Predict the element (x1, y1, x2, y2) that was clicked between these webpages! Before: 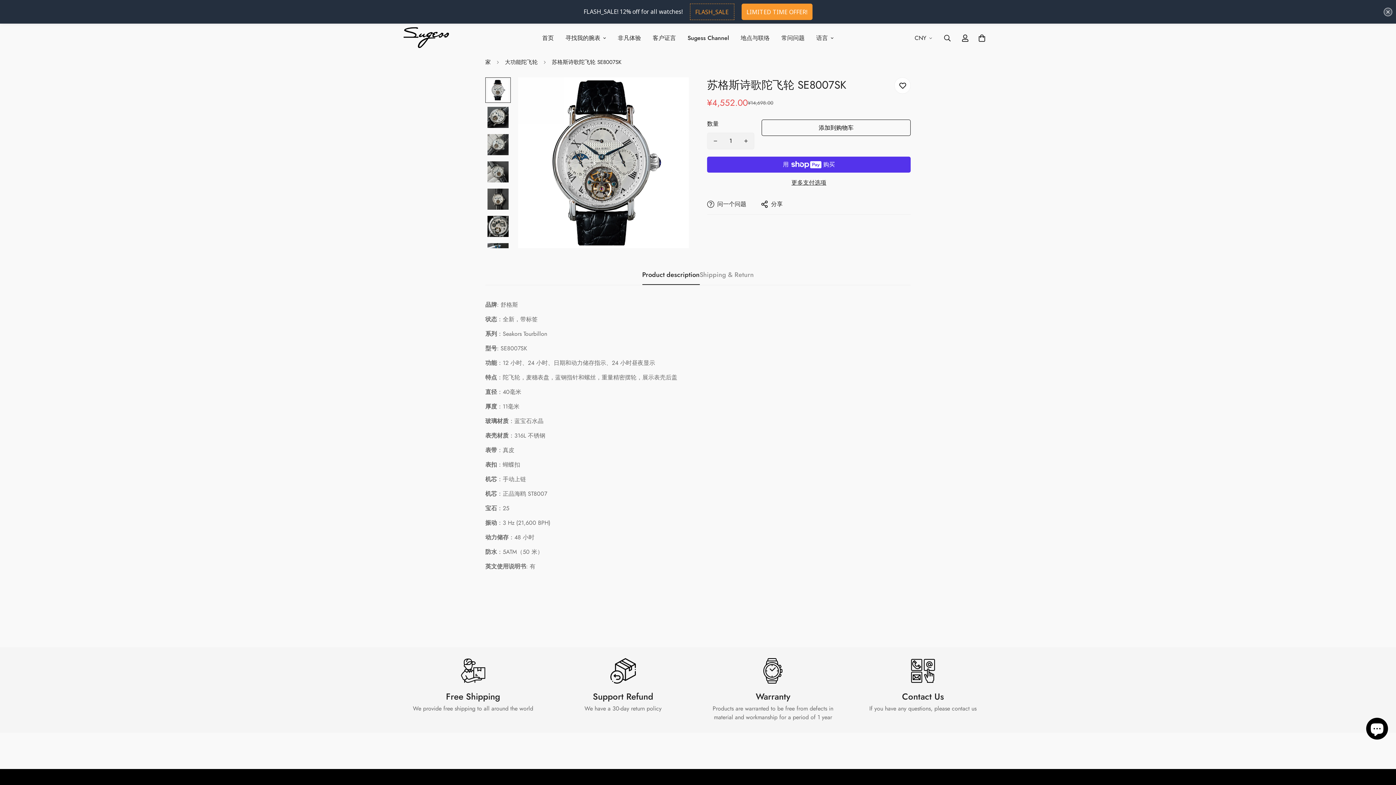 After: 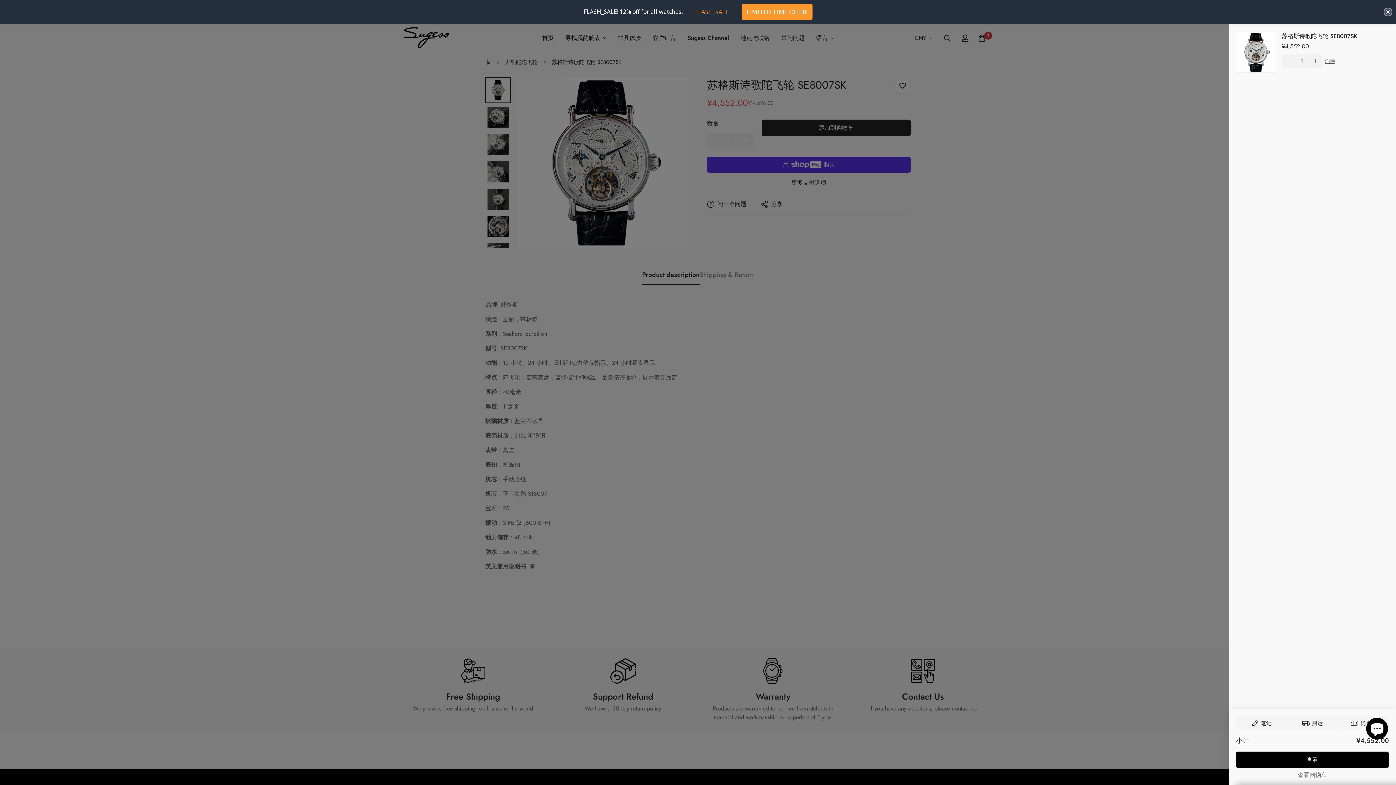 Action: label: 添加到购物车 bbox: (761, 96, 910, 112)